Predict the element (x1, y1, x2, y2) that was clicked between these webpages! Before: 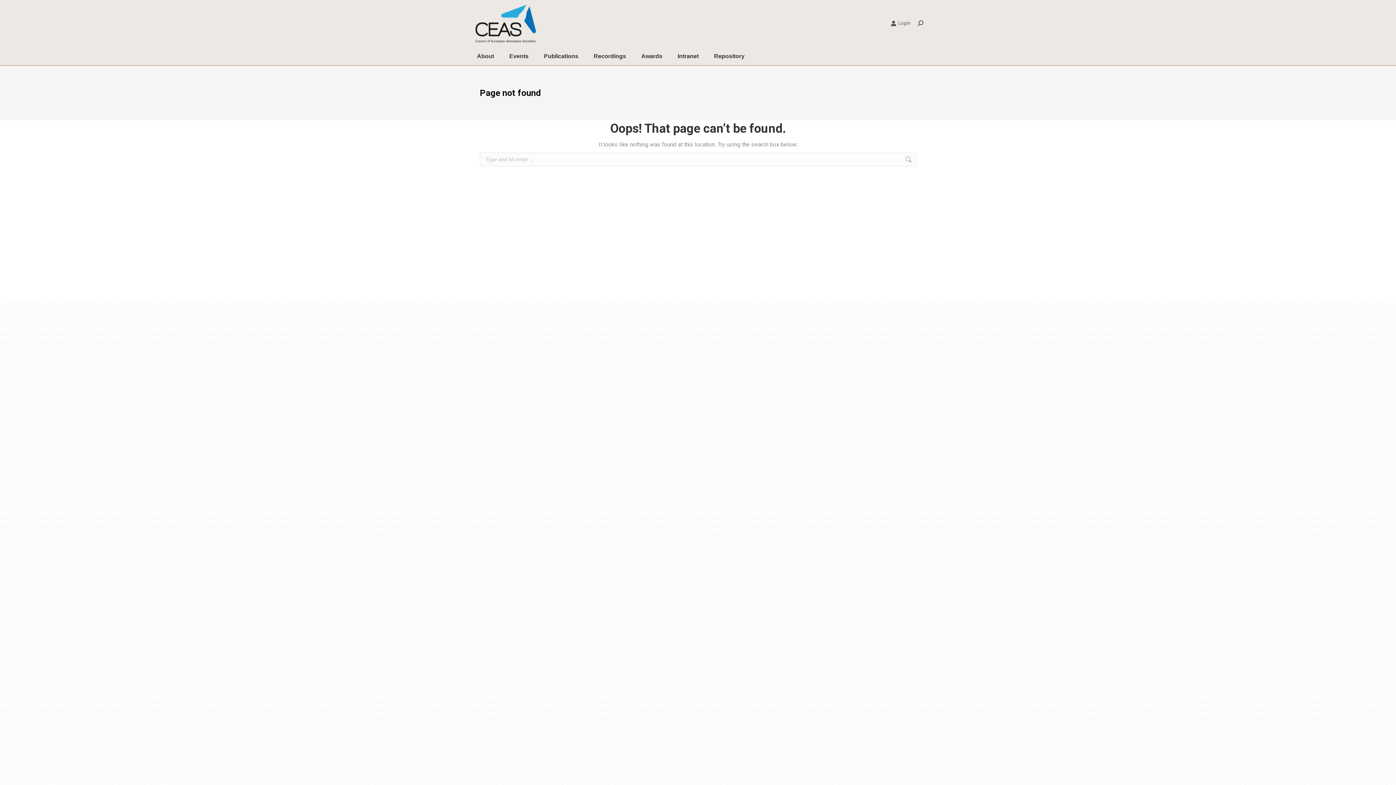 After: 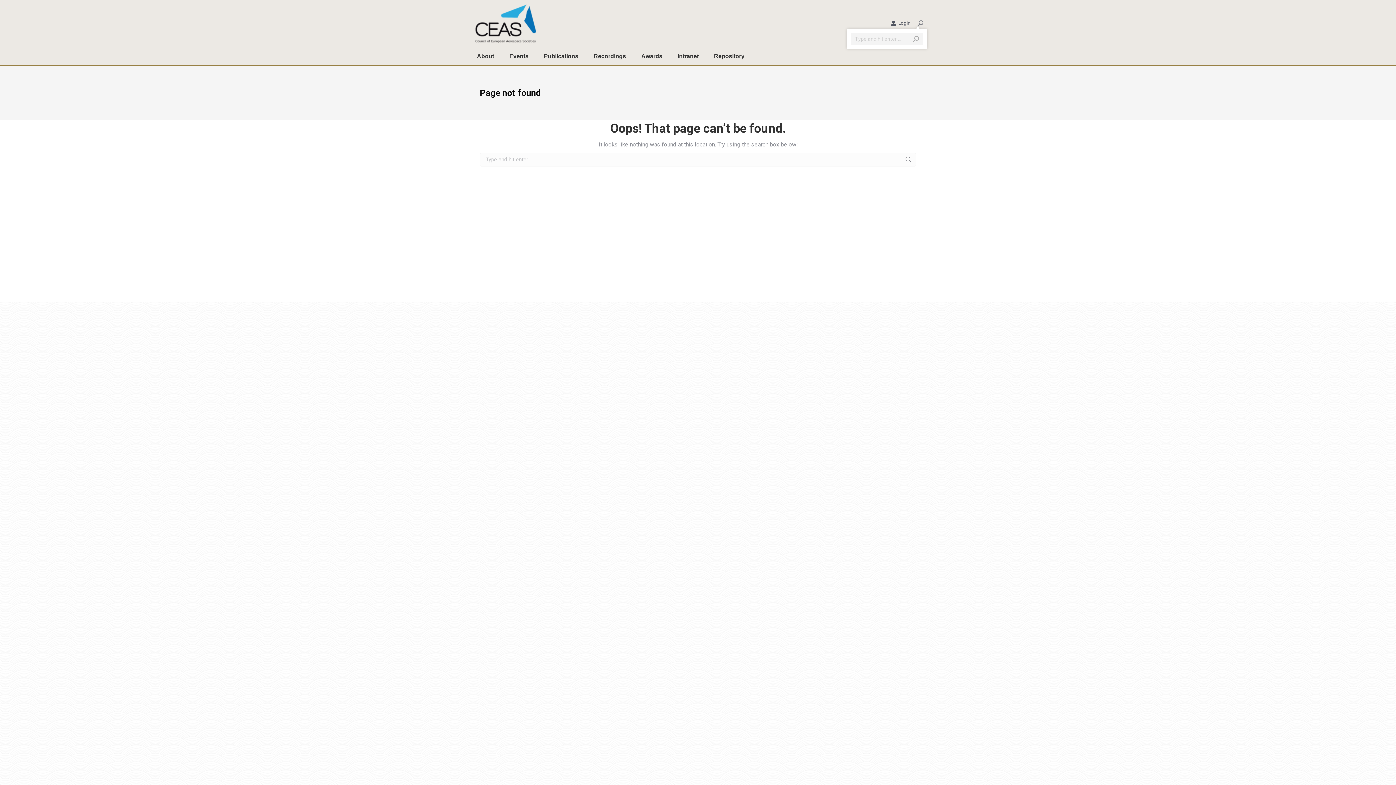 Action: bbox: (917, 20, 923, 26)